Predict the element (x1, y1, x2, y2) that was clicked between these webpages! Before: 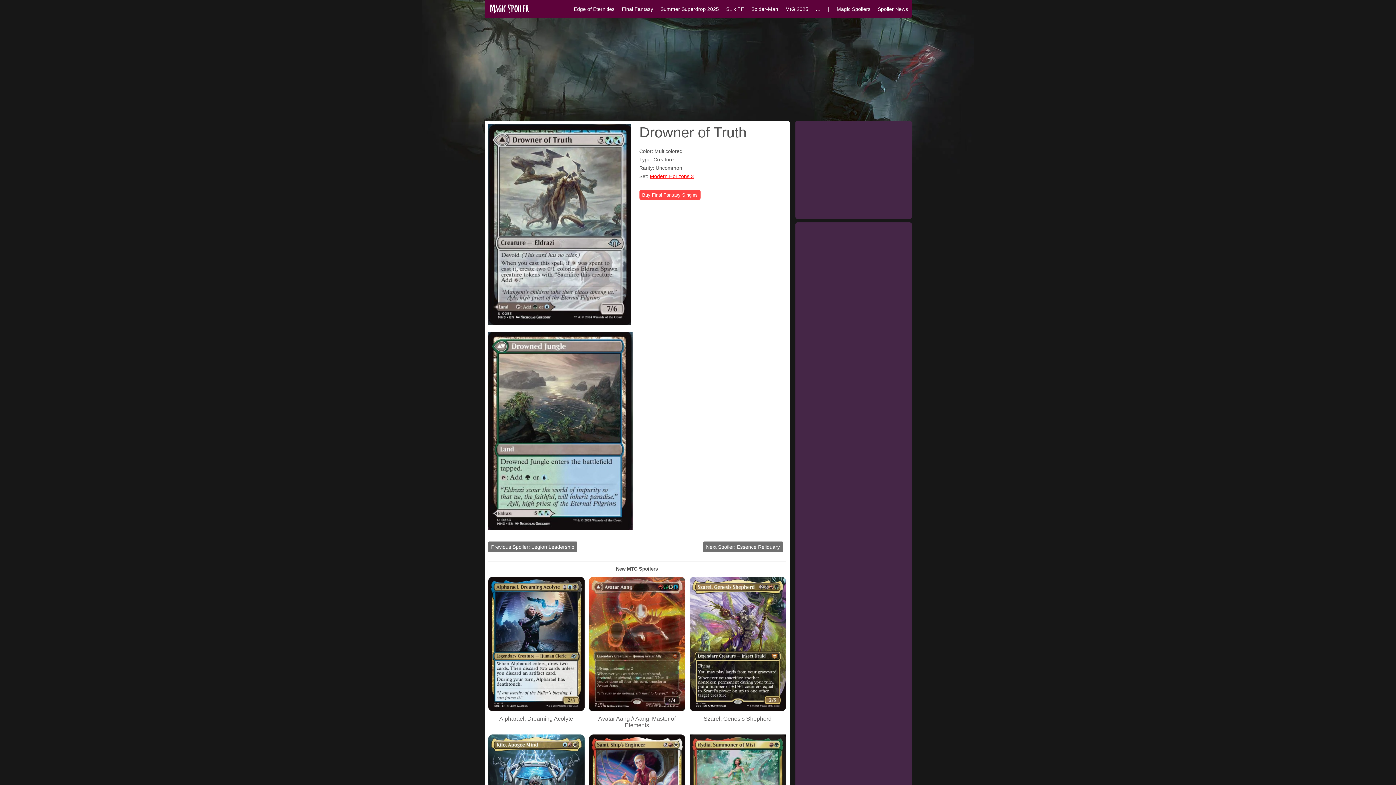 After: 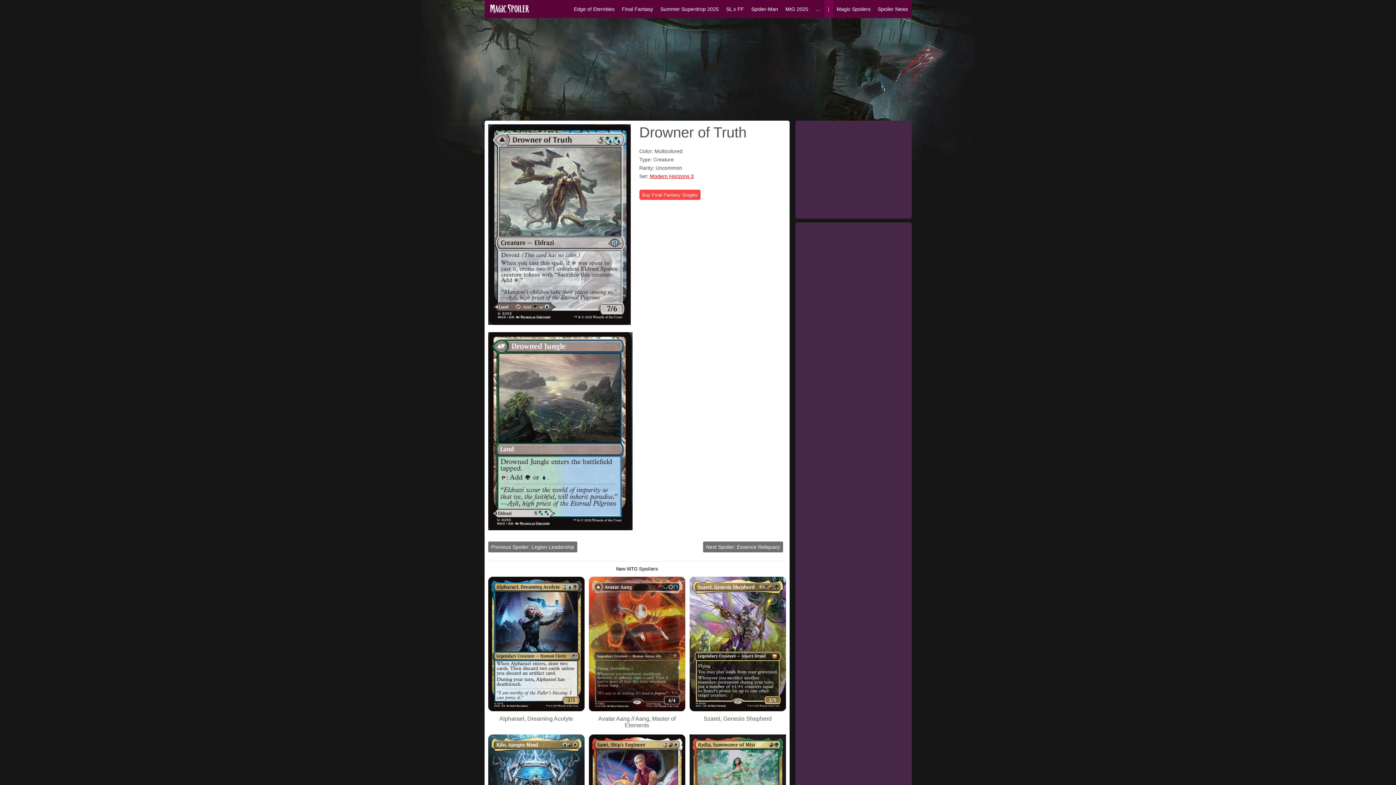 Action: label: | bbox: (828, 0, 829, 18)